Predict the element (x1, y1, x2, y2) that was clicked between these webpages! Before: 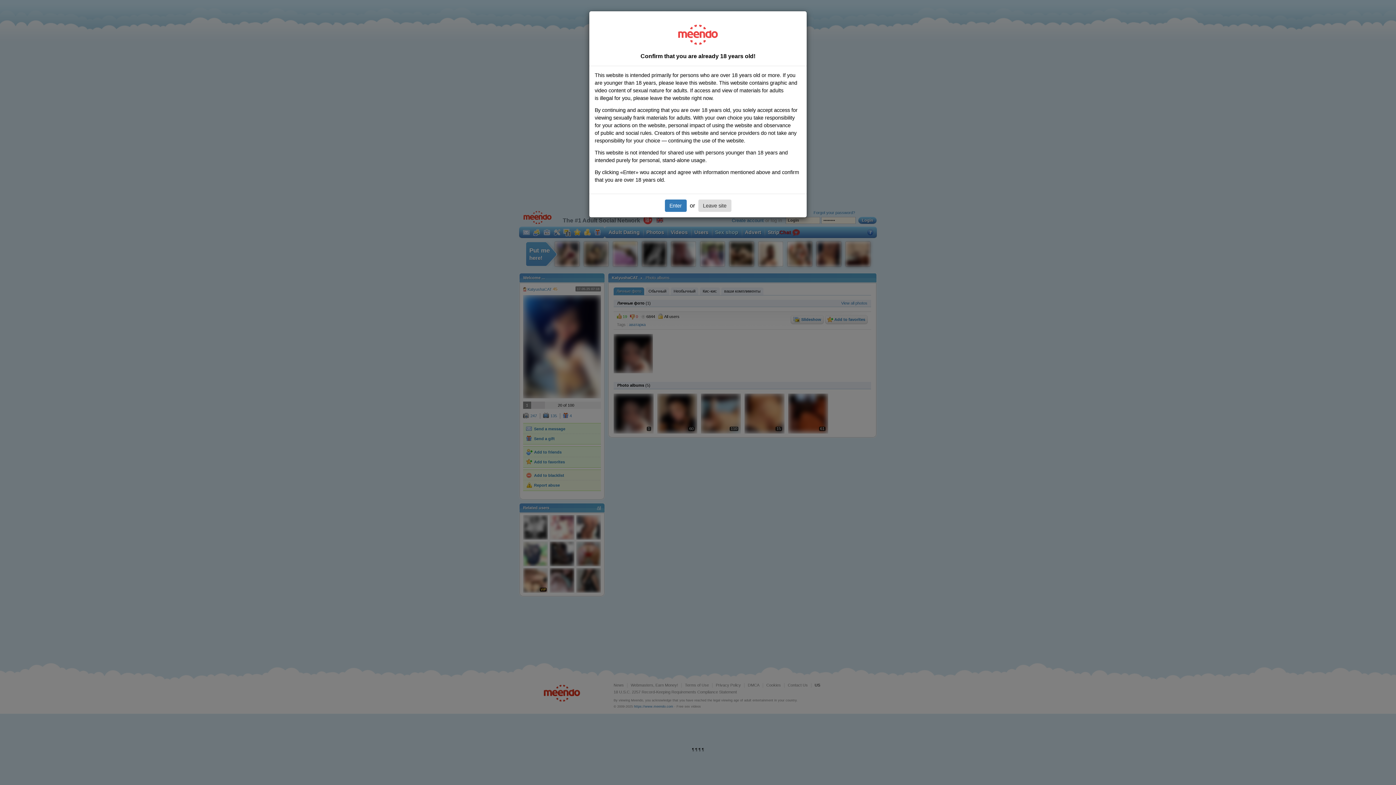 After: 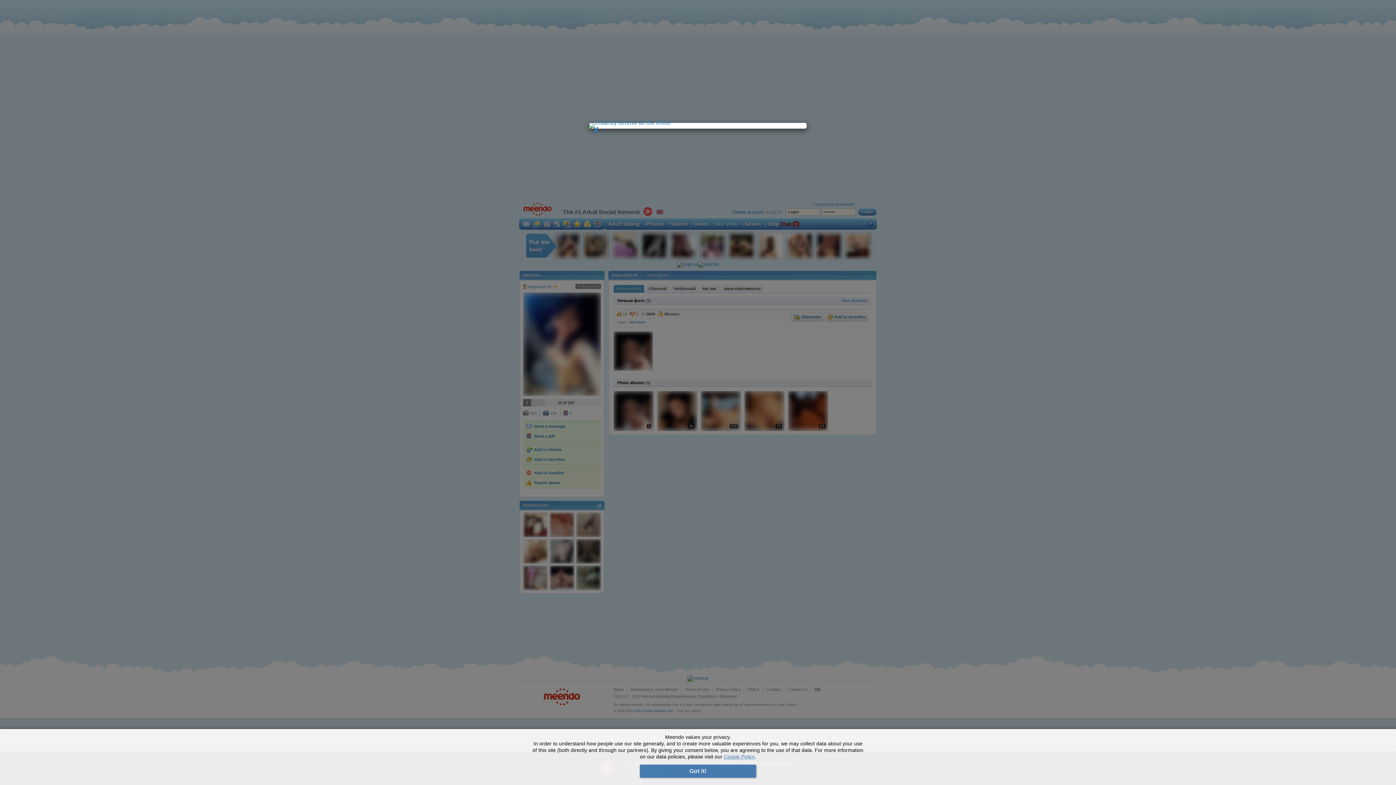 Action: label: Enter bbox: (664, 199, 686, 212)